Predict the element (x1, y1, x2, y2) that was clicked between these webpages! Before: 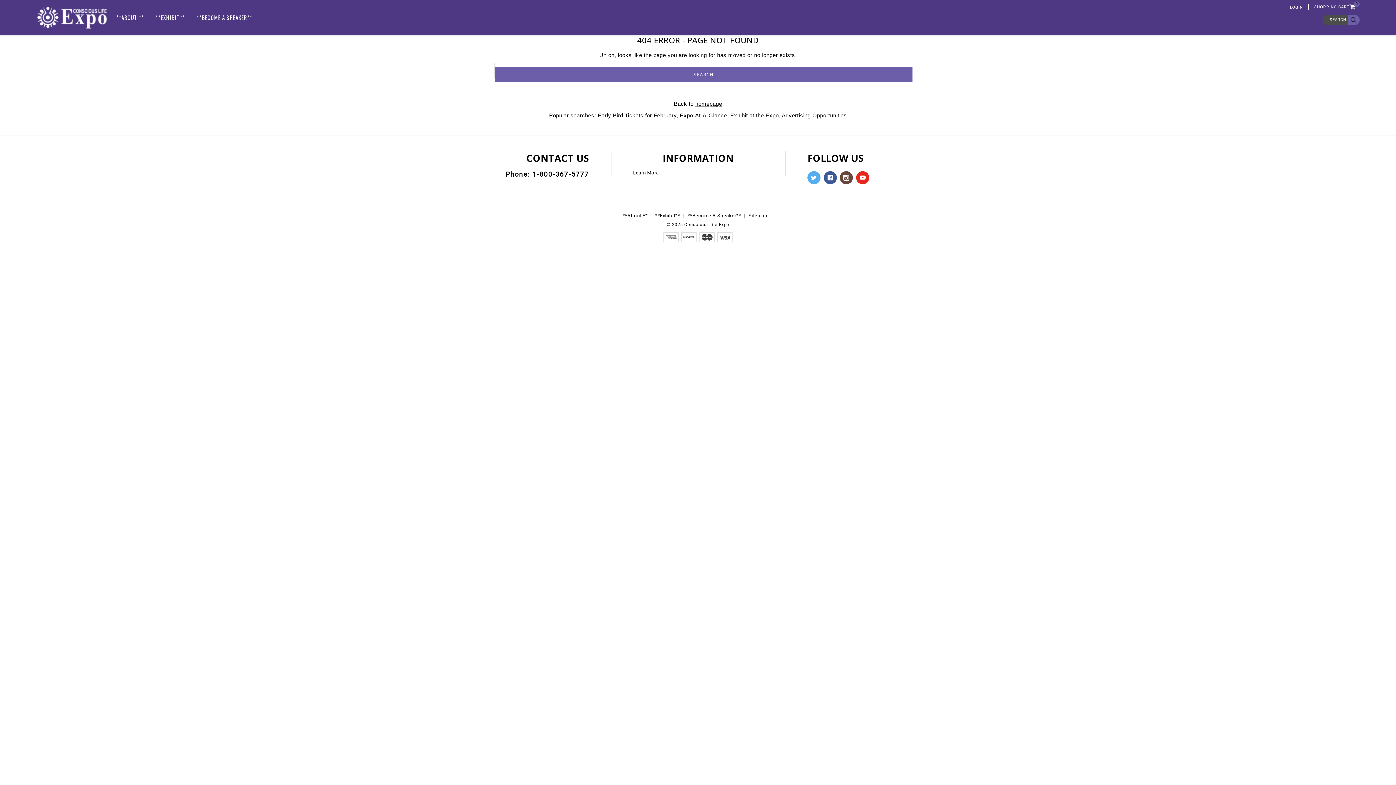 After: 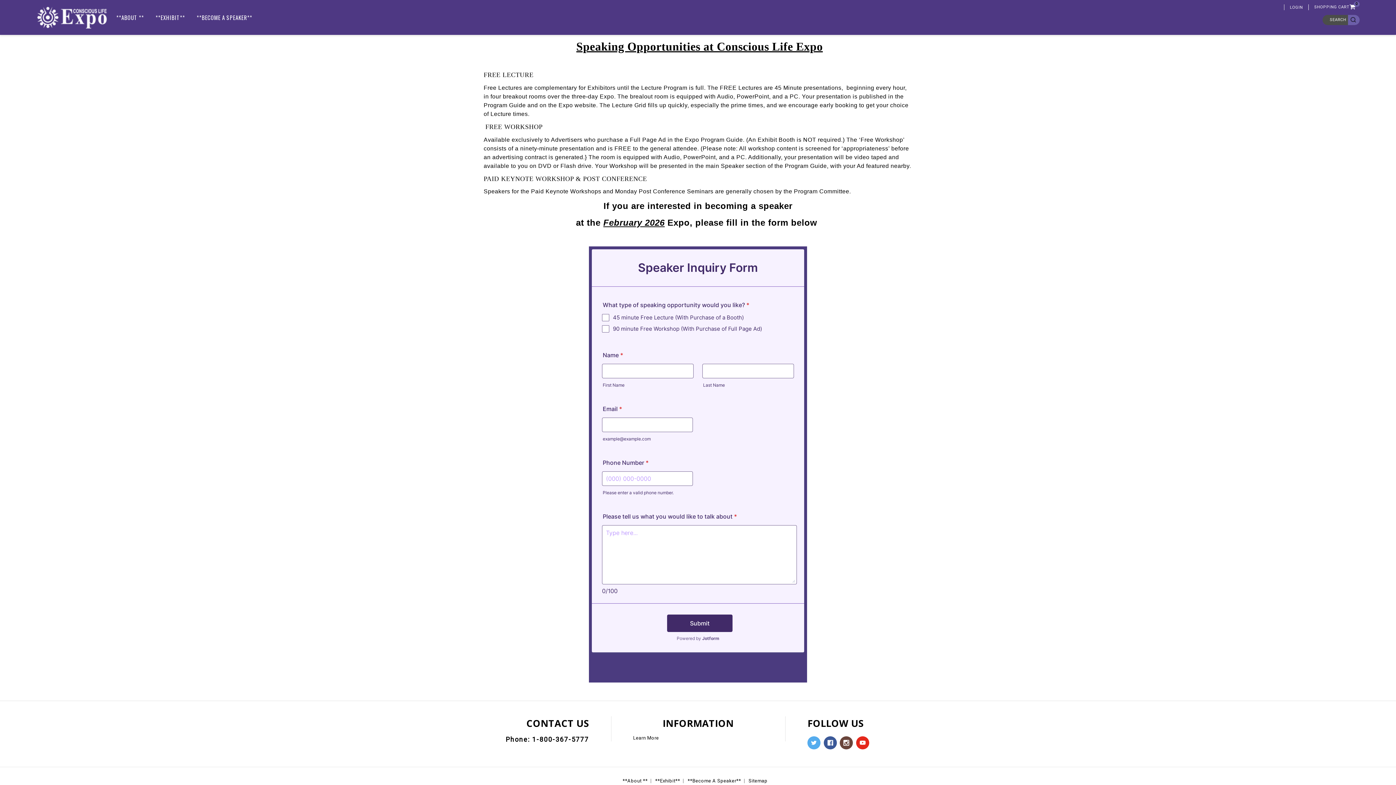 Action: label: **Become A Speaker** bbox: (687, 213, 741, 218)